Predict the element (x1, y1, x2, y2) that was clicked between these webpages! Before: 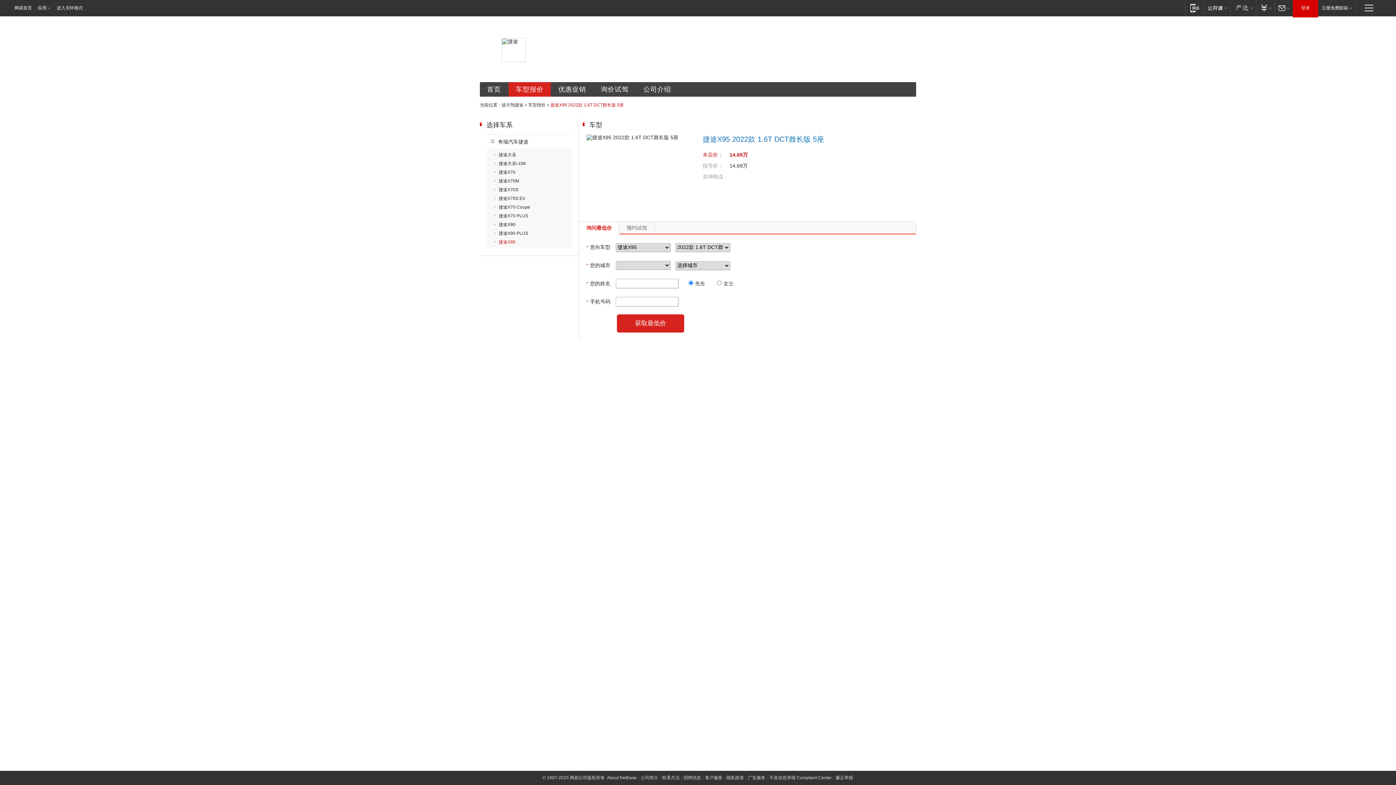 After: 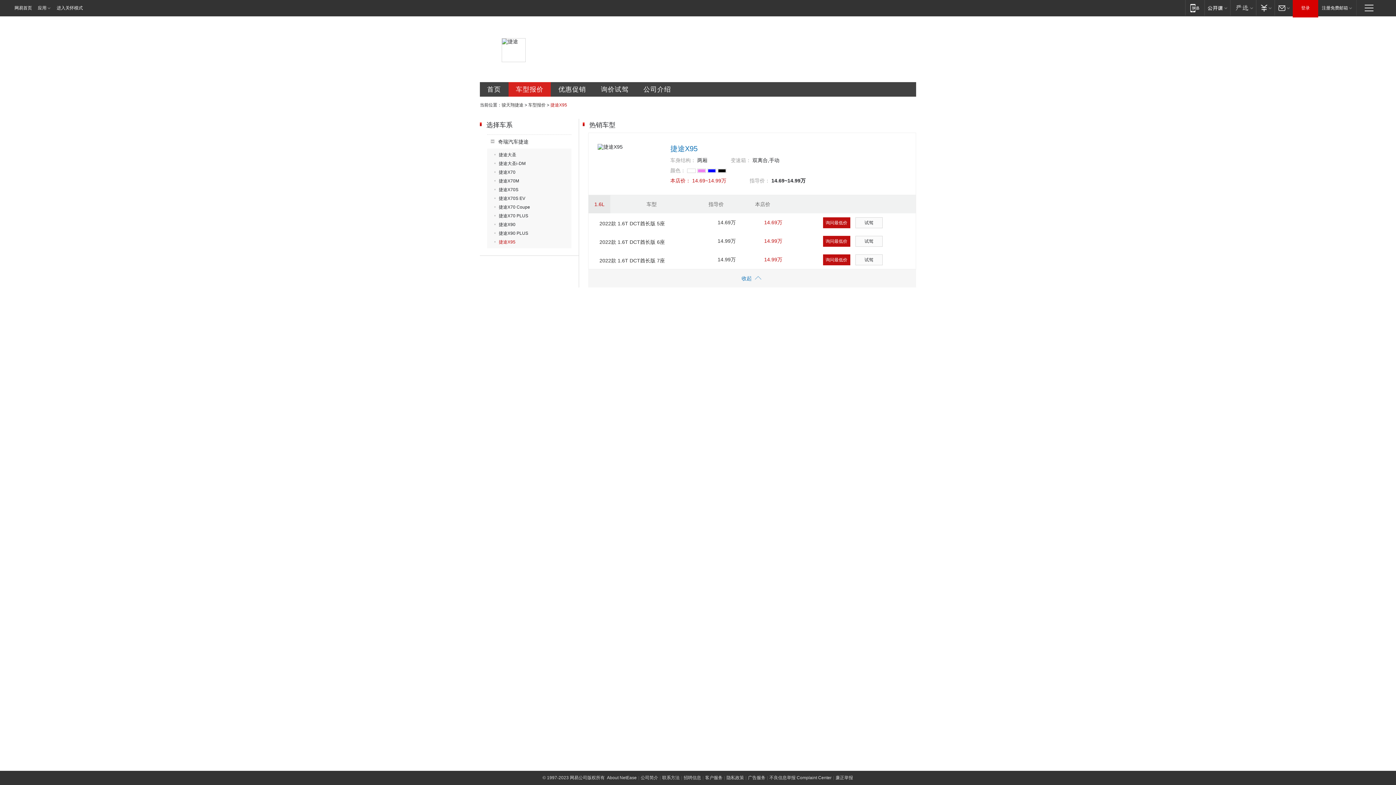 Action: bbox: (494, 239, 515, 244) label: 捷途X95